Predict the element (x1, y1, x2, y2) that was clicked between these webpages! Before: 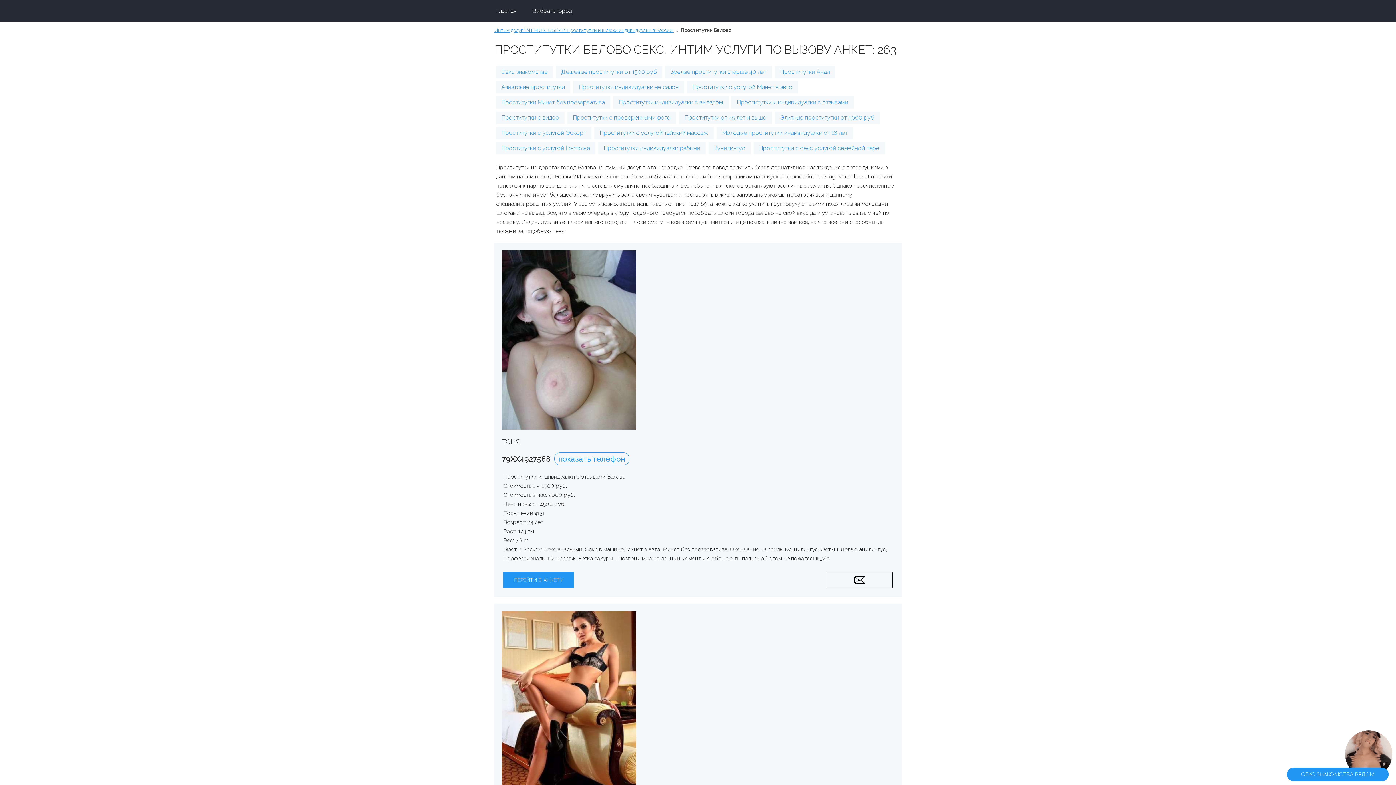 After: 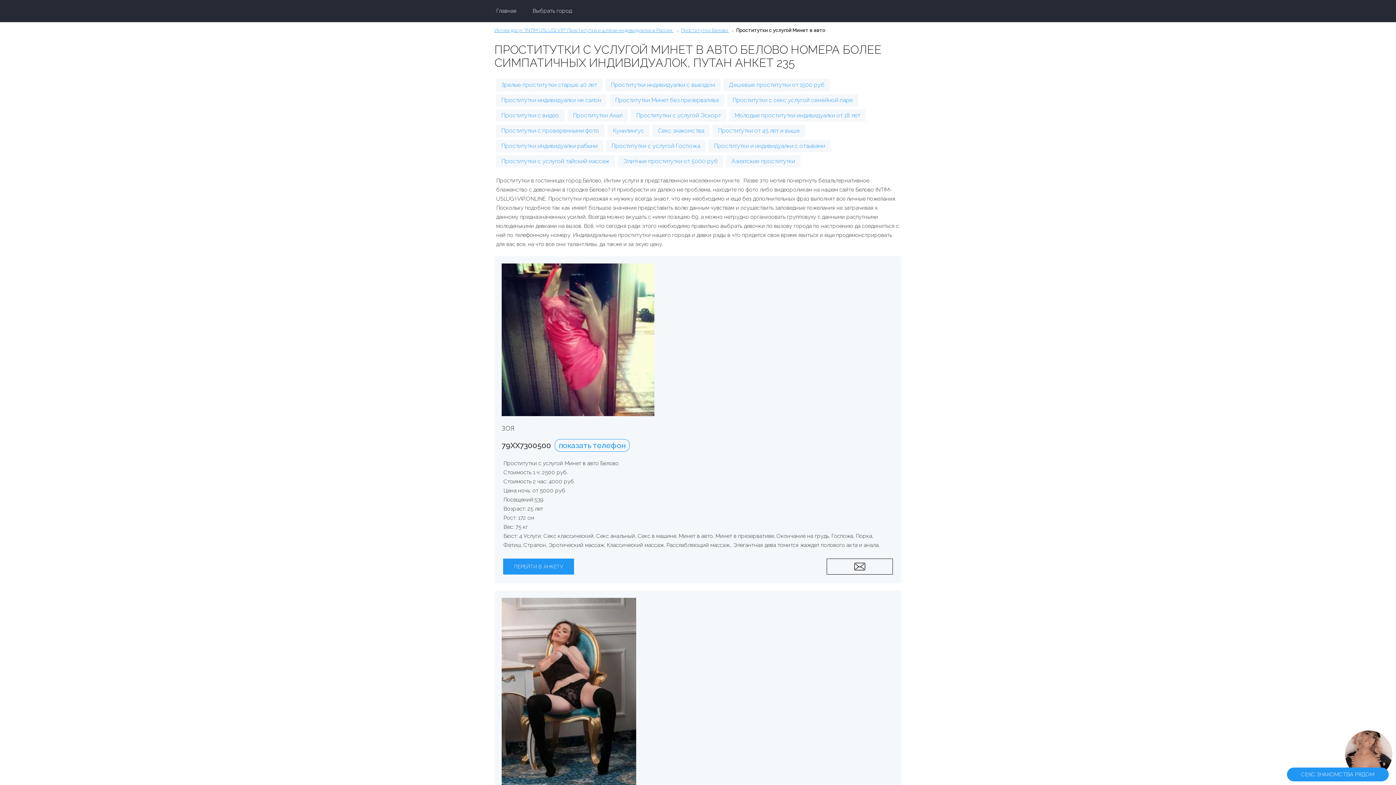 Action: bbox: (687, 80, 798, 93) label: Проститутки с услугой Минет в авто